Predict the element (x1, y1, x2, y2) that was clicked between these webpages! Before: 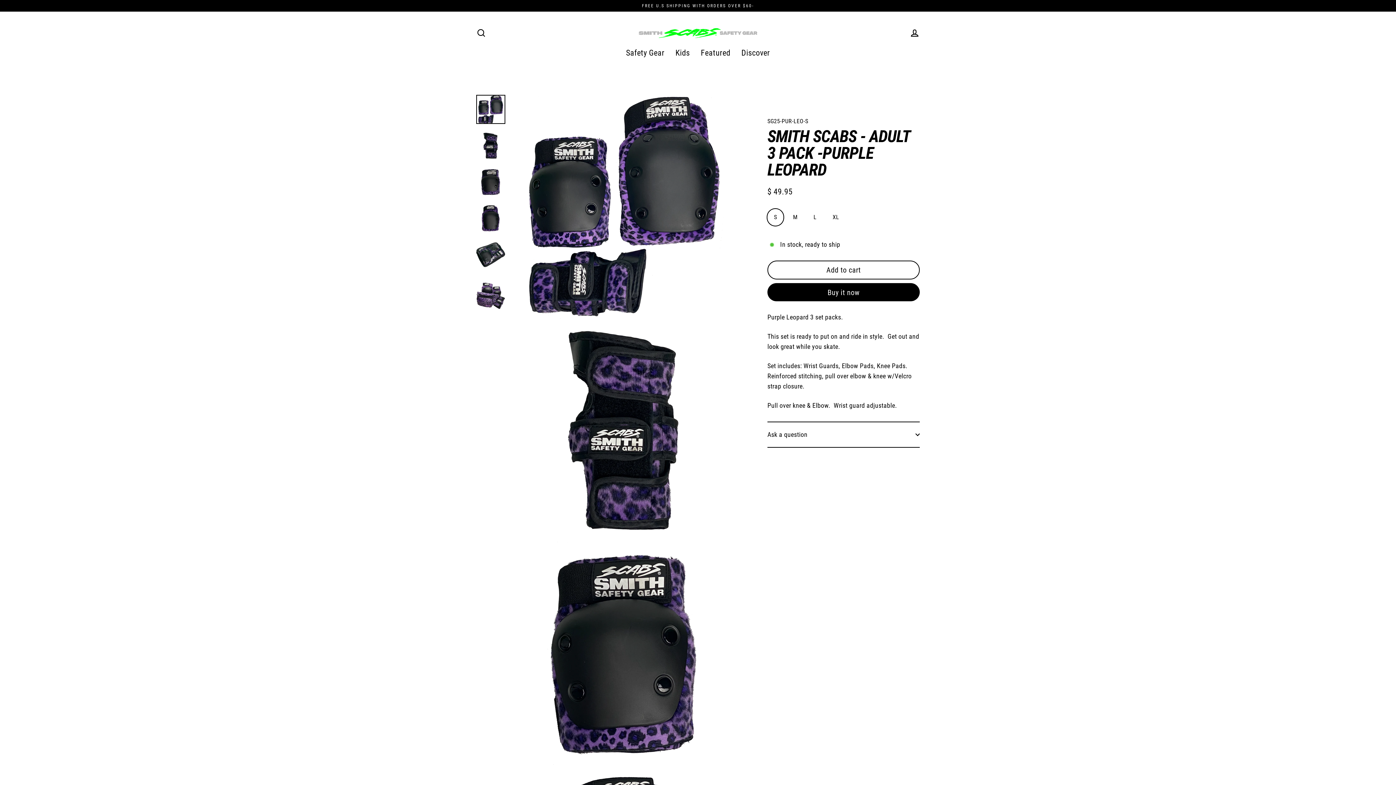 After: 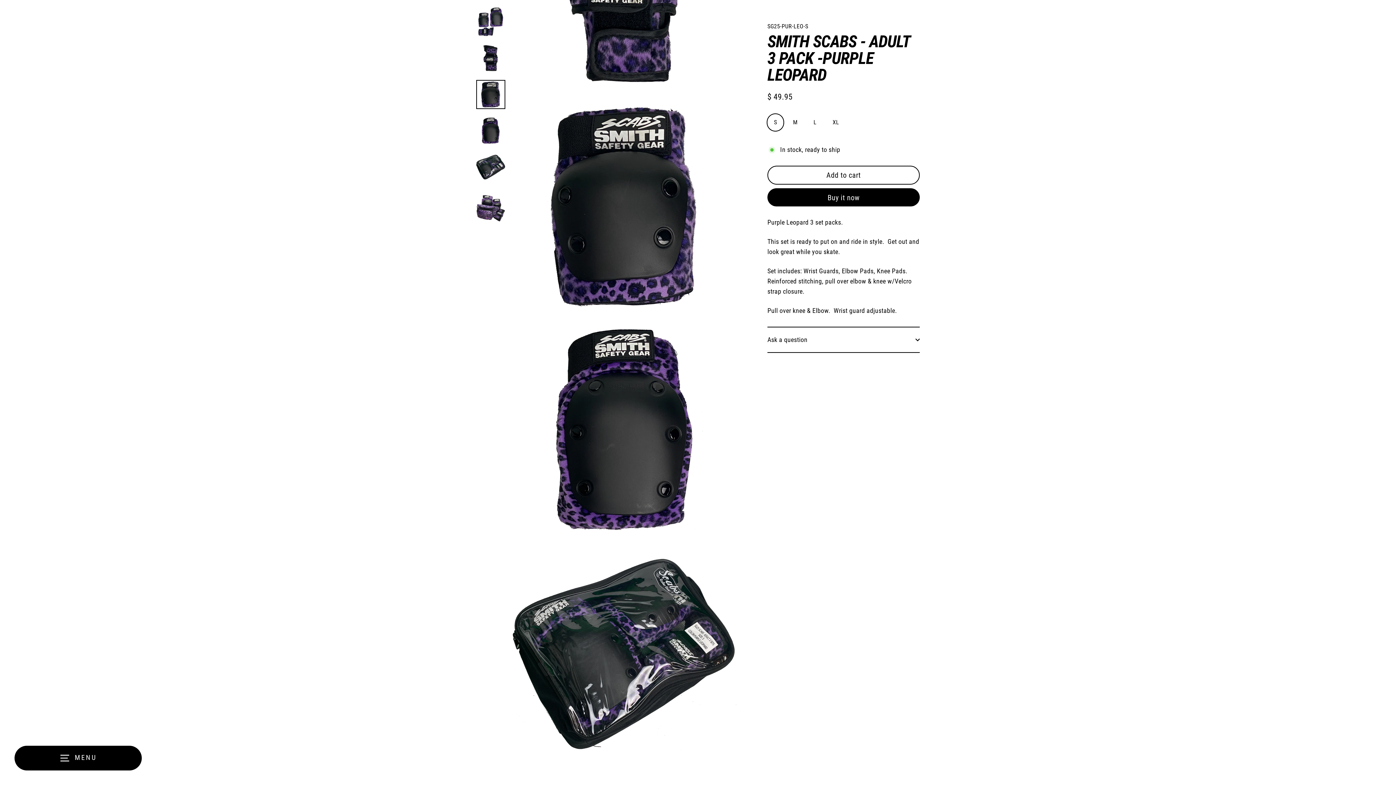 Action: bbox: (476, 167, 505, 196)